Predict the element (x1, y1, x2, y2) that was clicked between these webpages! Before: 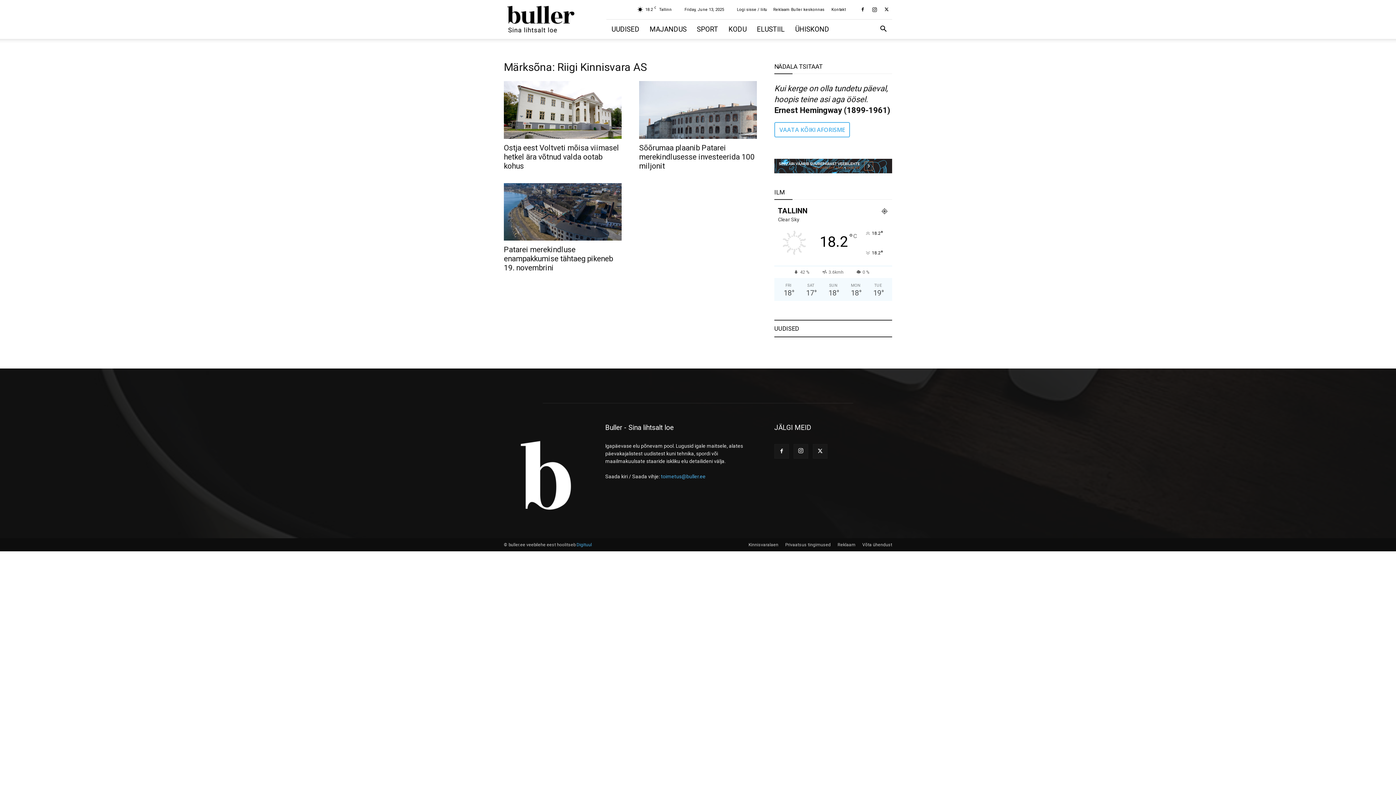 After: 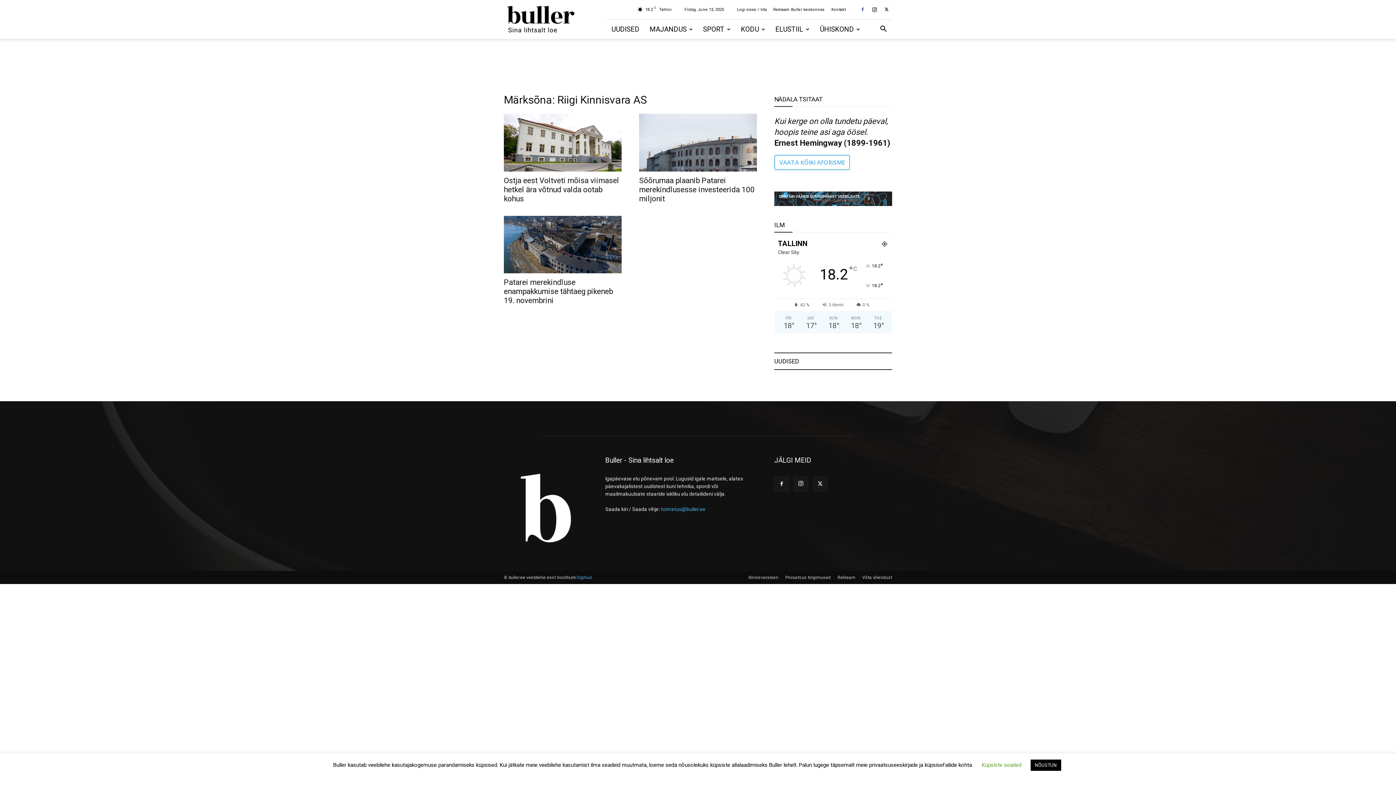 Action: bbox: (857, 4, 868, 14)